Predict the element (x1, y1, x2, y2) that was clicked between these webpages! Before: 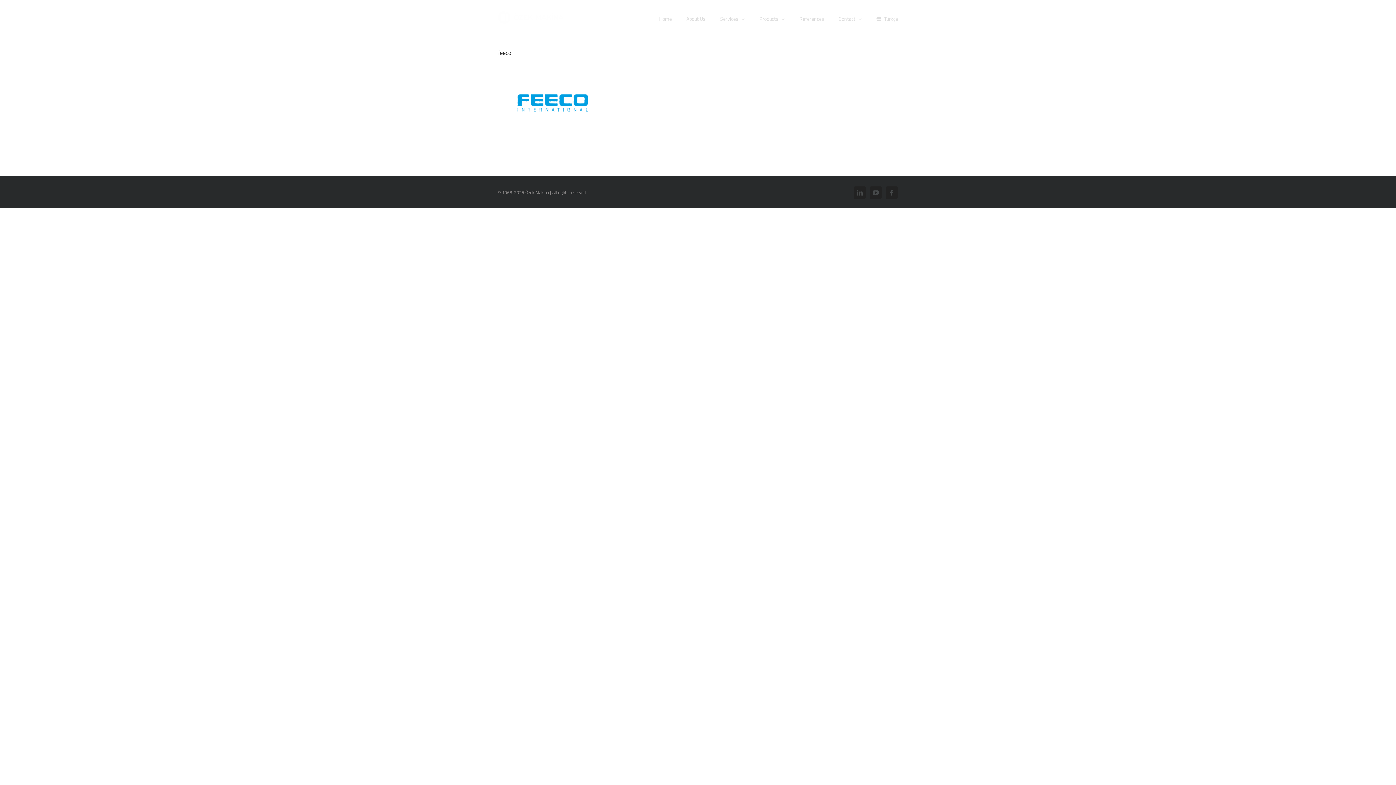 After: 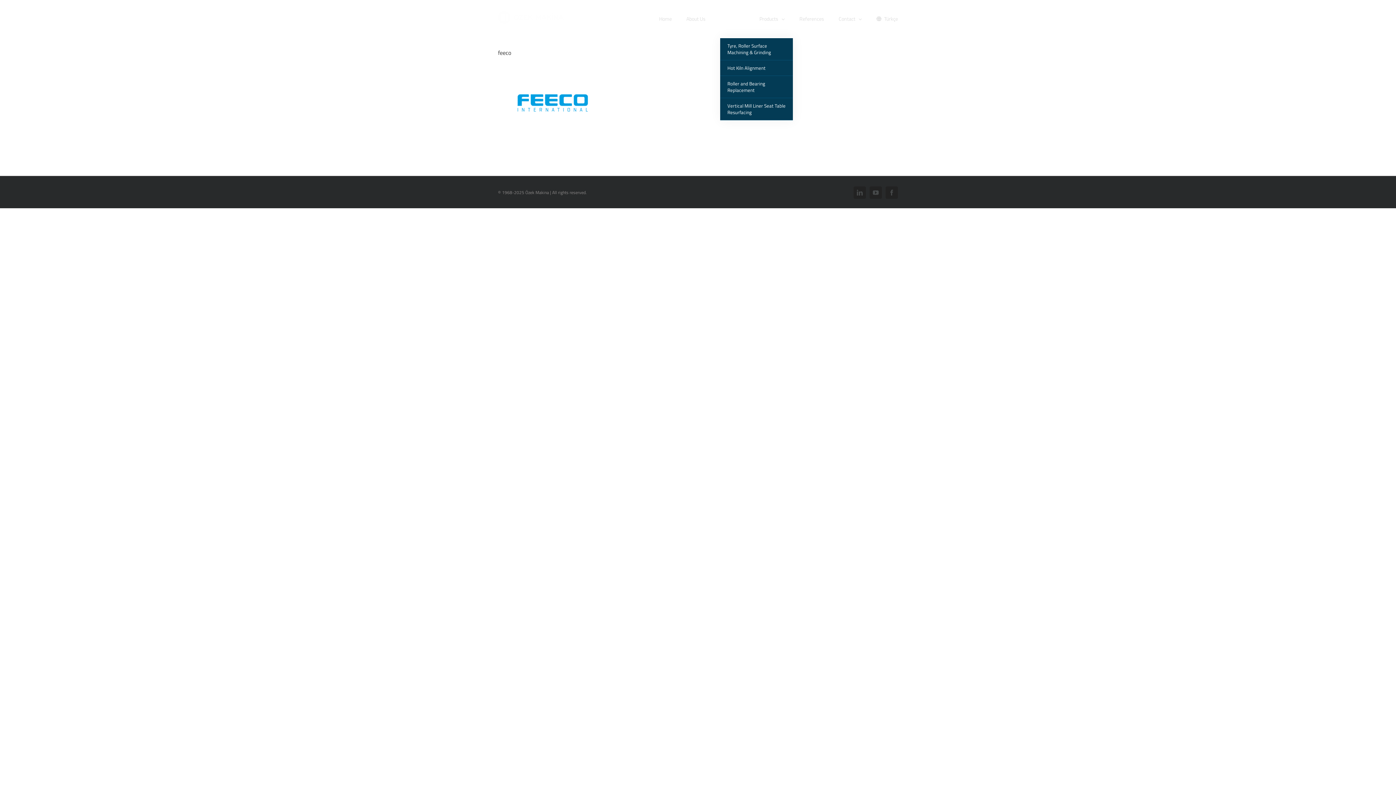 Action: bbox: (720, 0, 745, 37) label: Services